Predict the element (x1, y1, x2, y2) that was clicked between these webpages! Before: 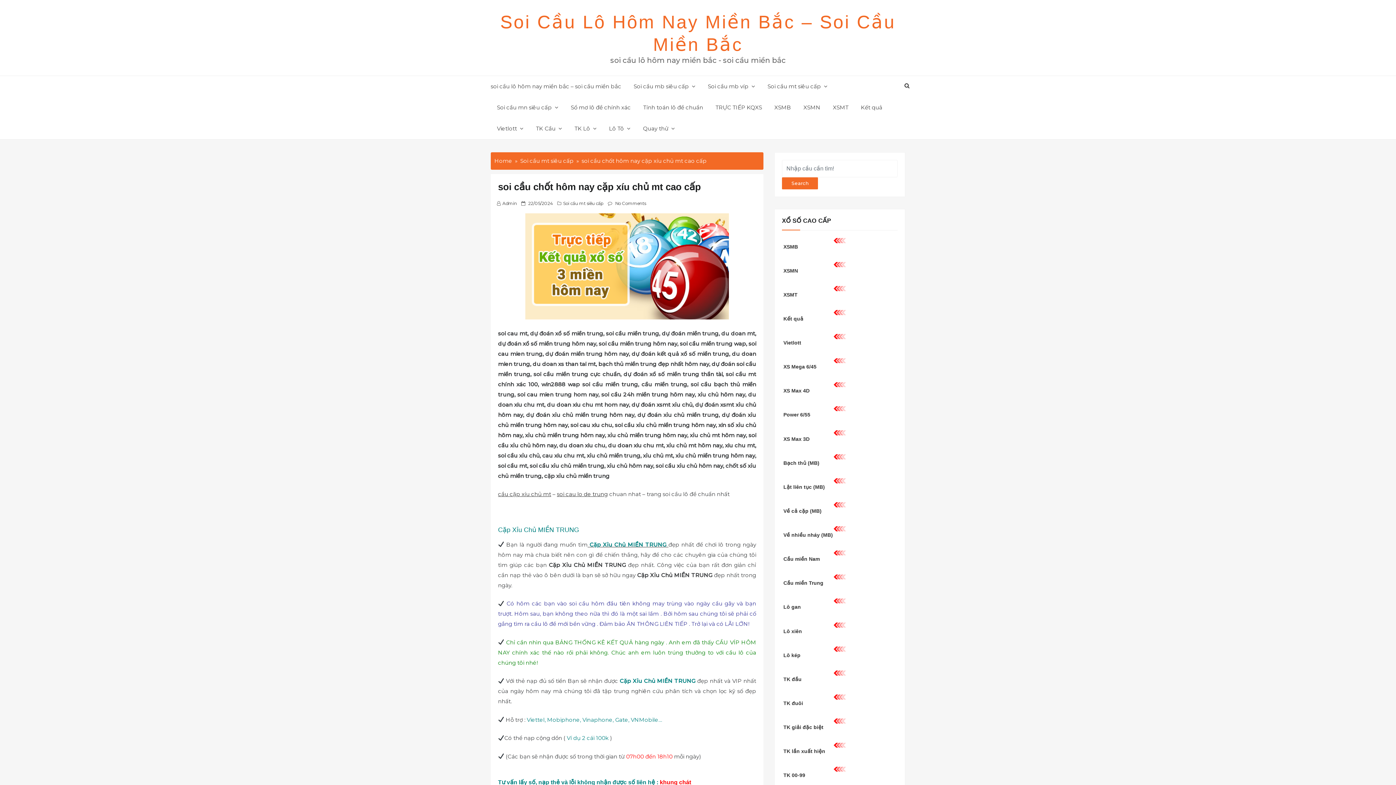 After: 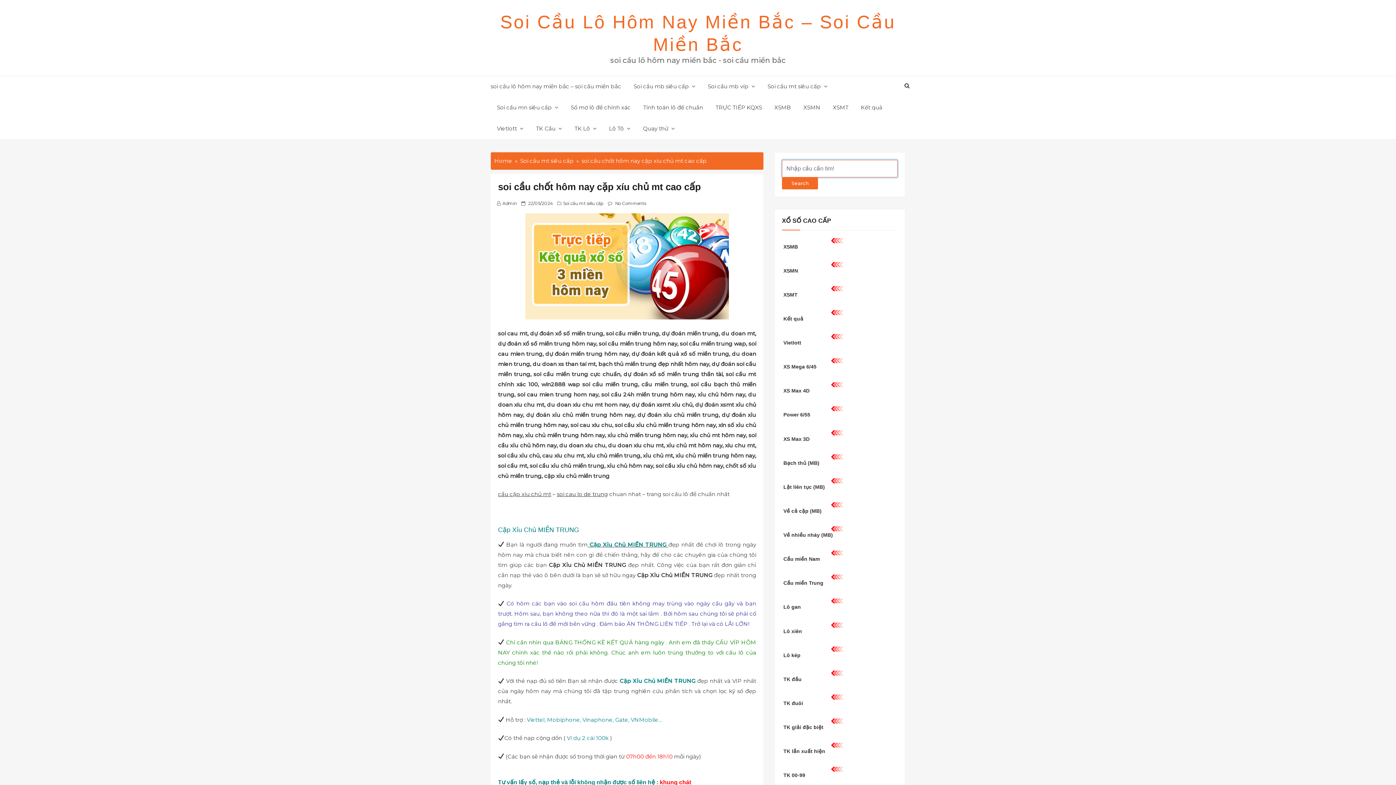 Action: bbox: (782, 177, 818, 189) label: Search